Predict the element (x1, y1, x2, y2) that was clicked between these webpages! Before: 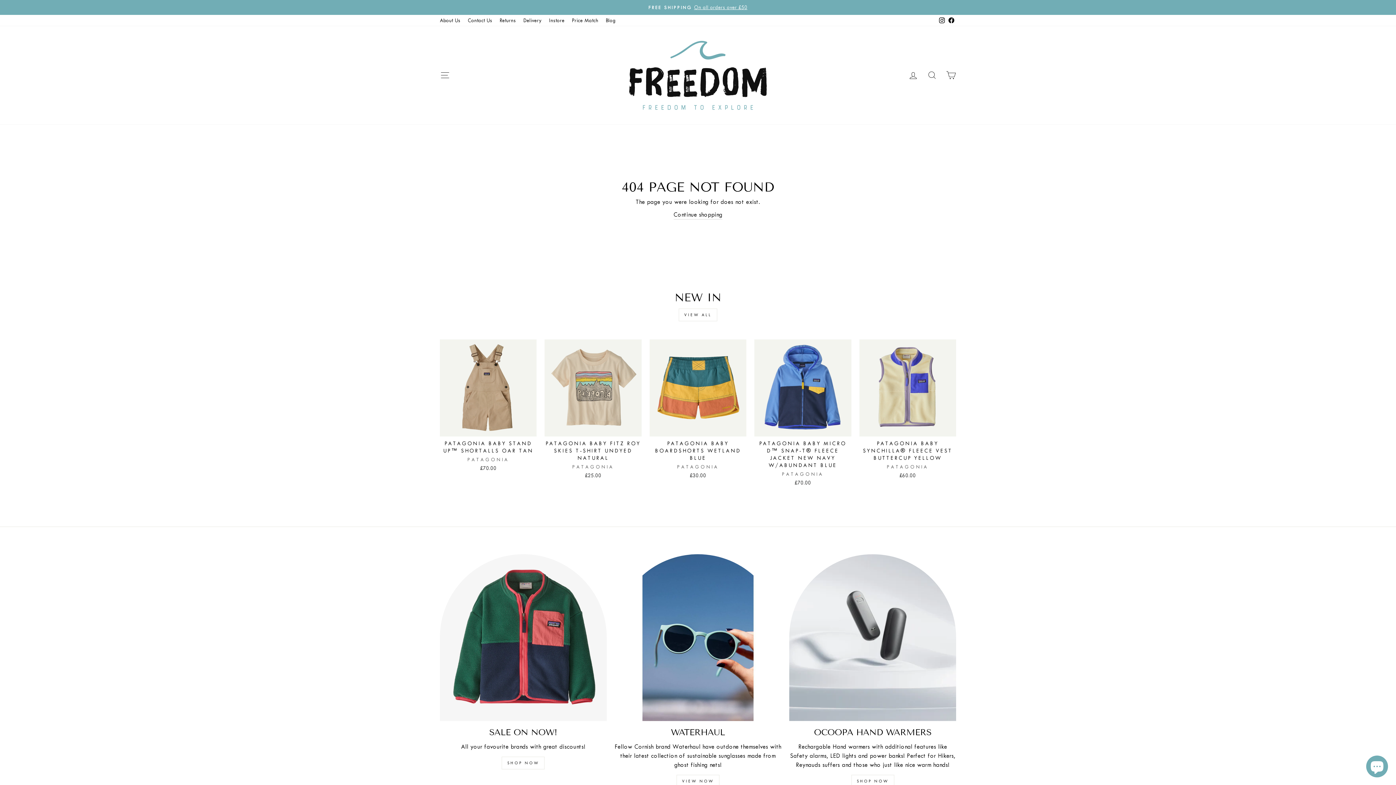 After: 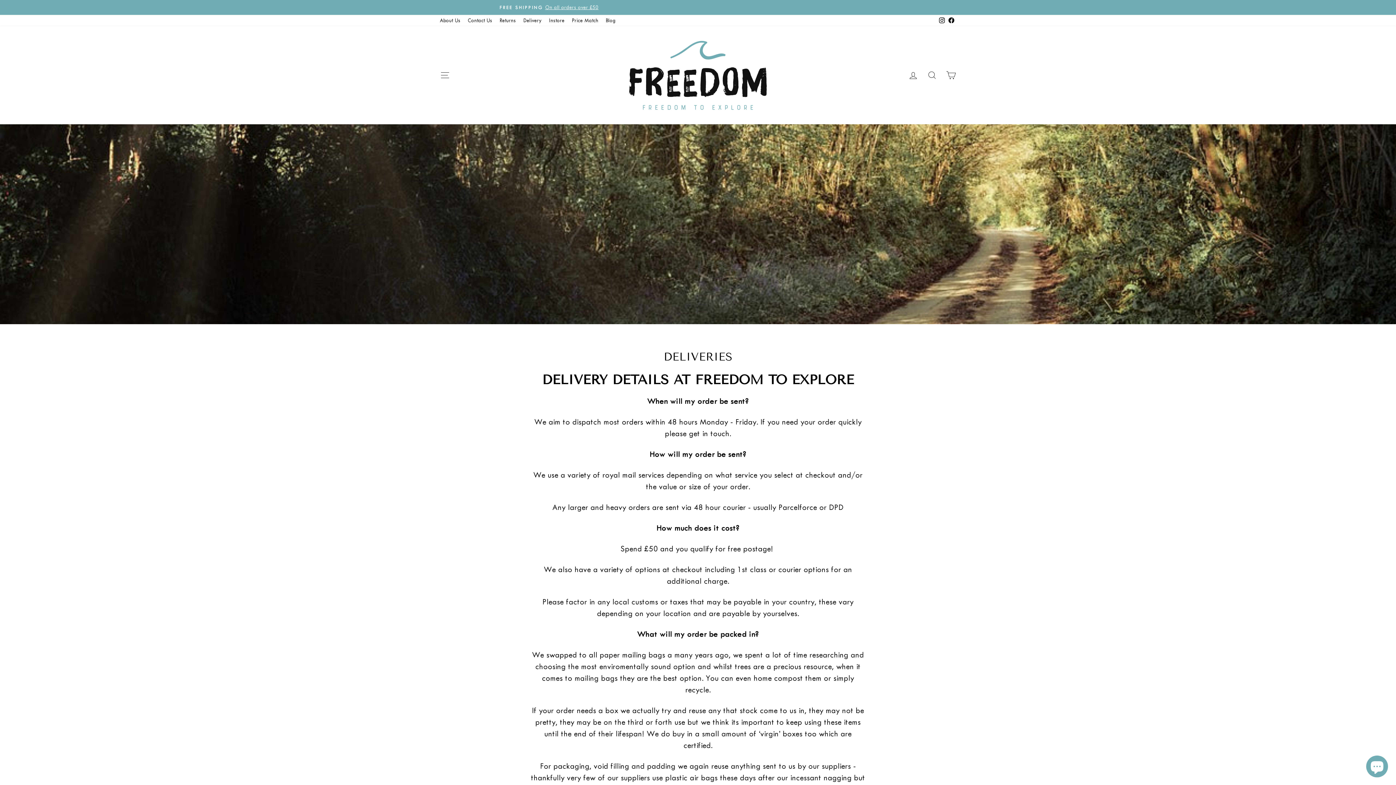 Action: bbox: (441, 3, 954, 11) label: FREE SHIPPINGOn all orders over £50